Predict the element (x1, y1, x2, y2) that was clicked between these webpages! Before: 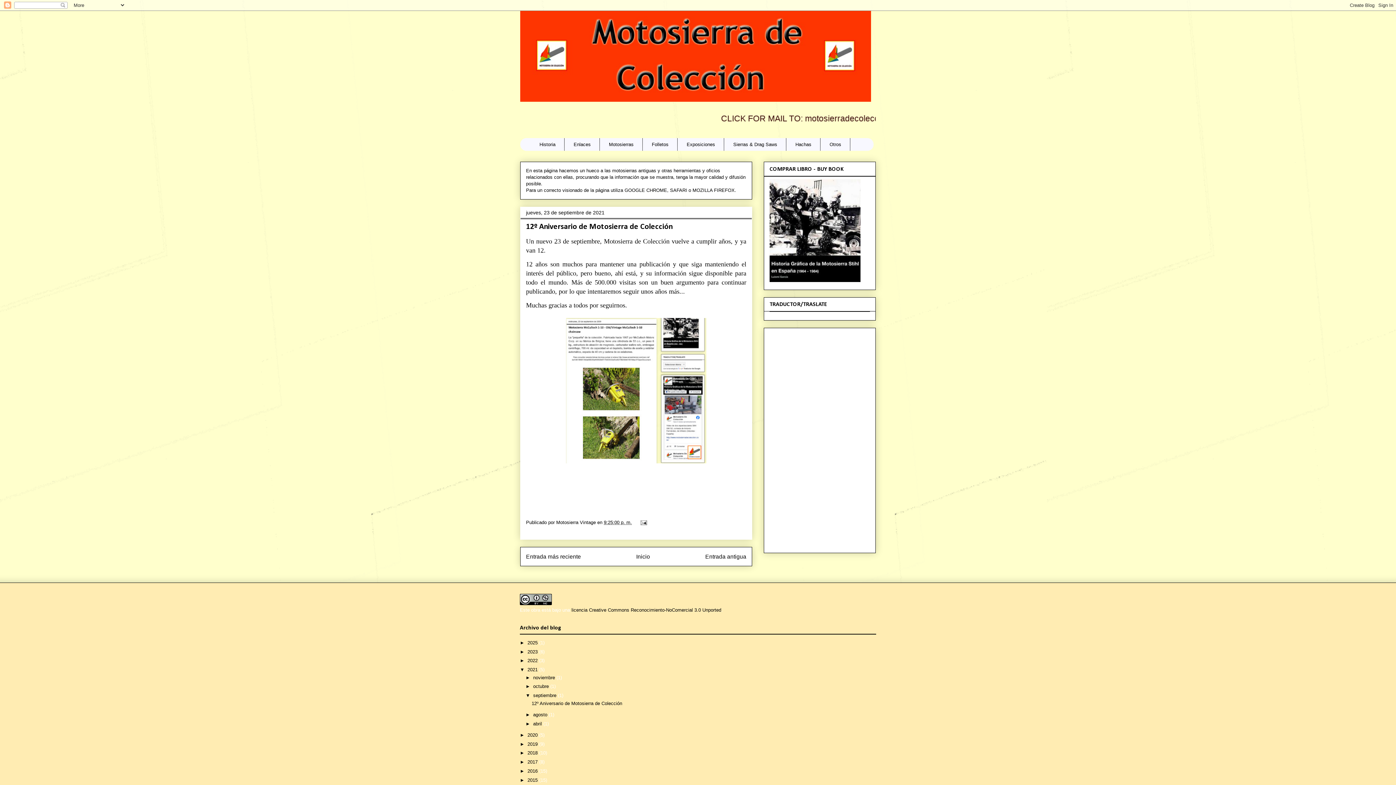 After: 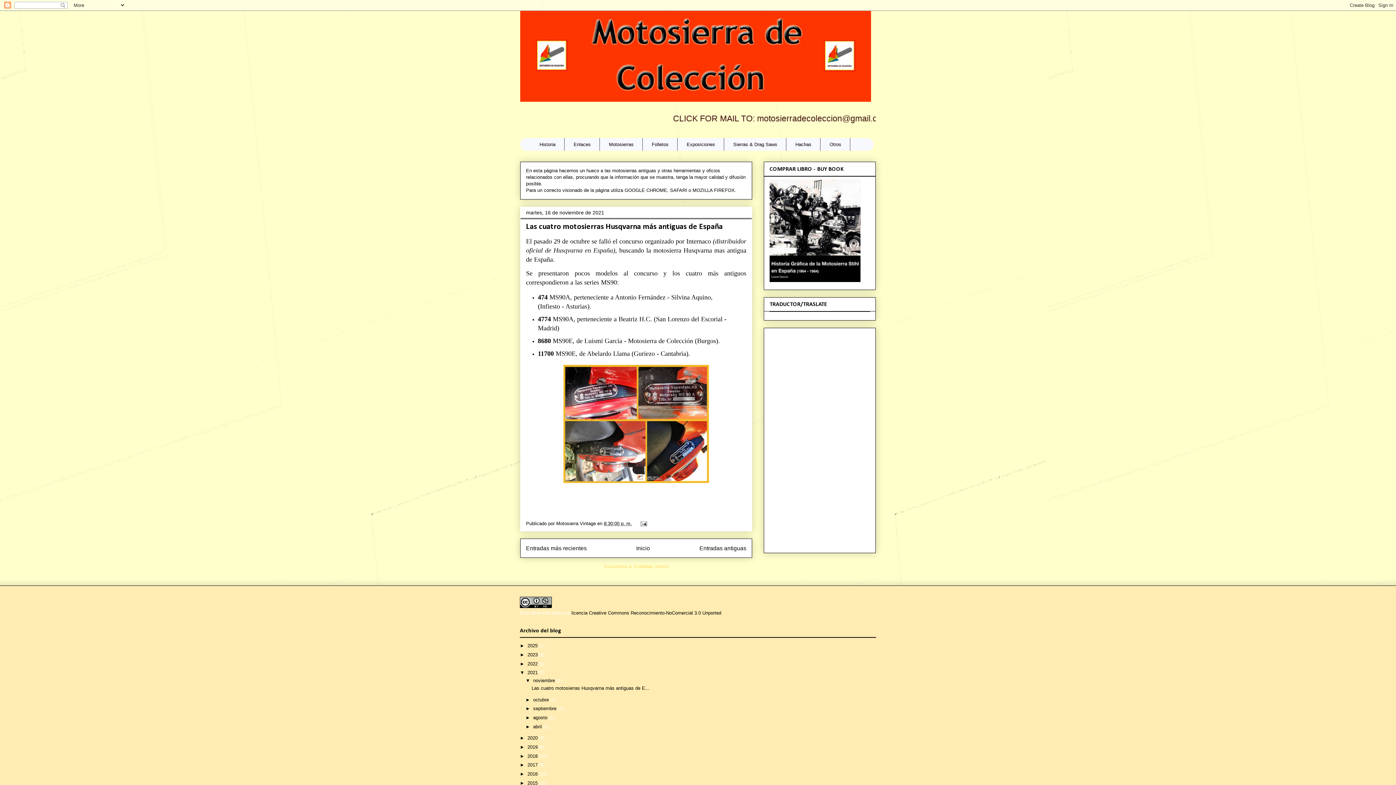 Action: bbox: (533, 675, 556, 680) label: noviembre 